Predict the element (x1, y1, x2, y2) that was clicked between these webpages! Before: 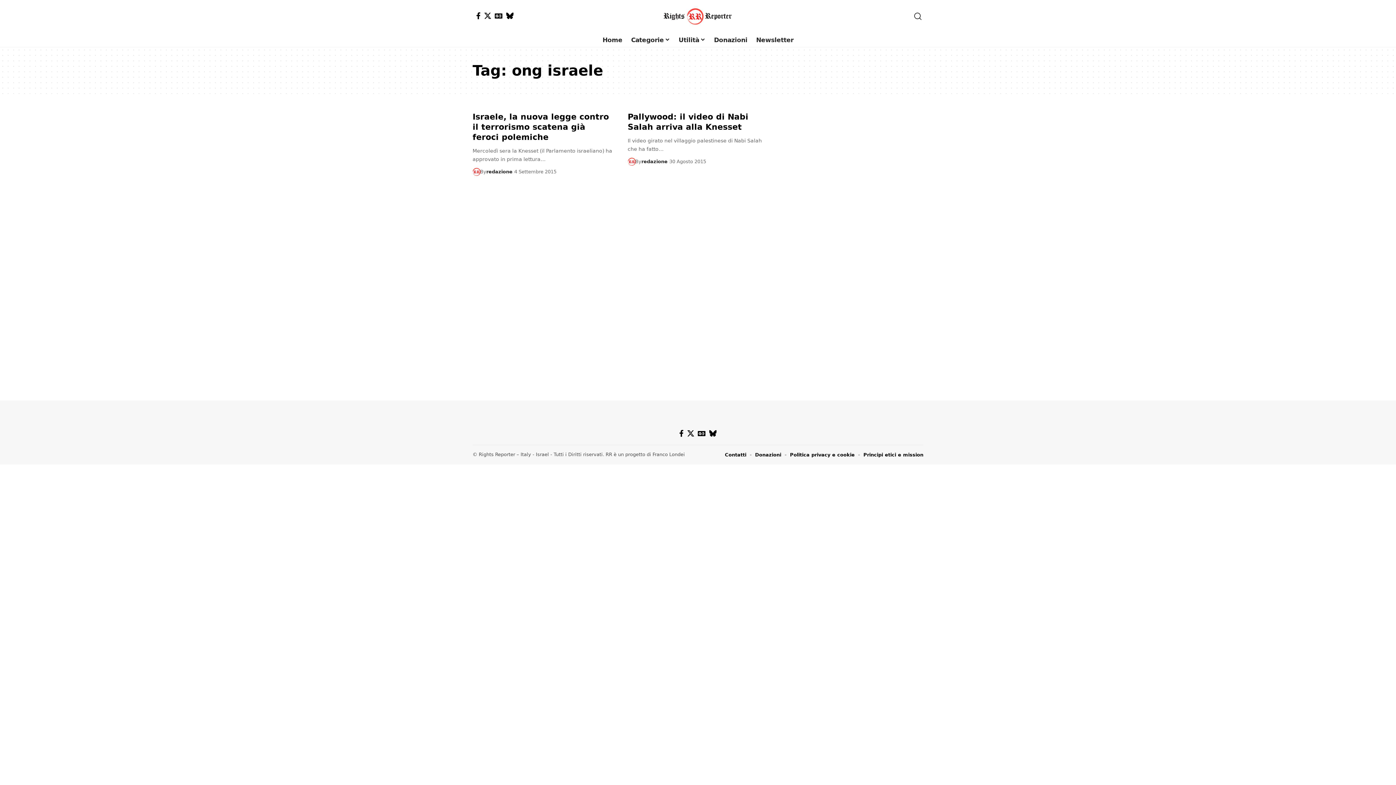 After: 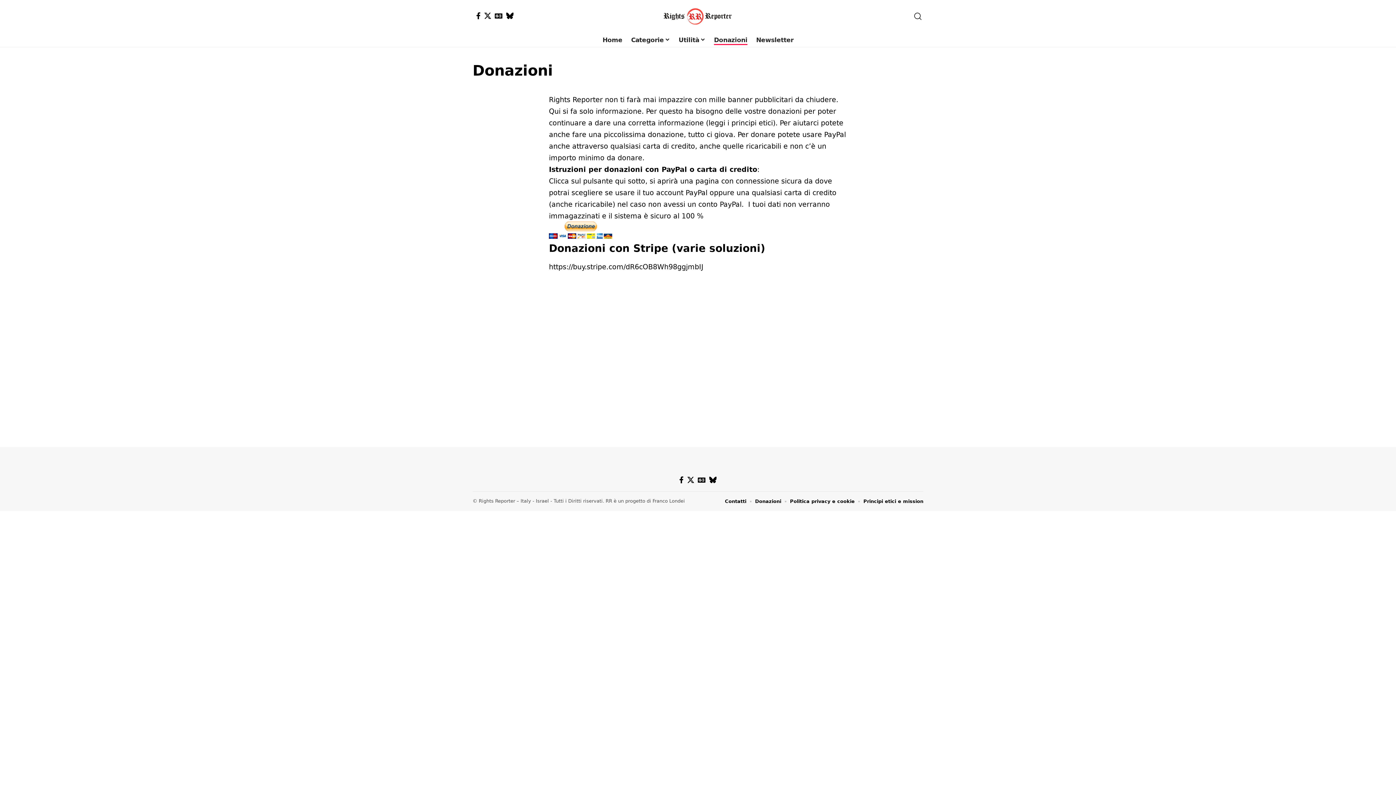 Action: bbox: (755, 450, 781, 459) label: Donazioni